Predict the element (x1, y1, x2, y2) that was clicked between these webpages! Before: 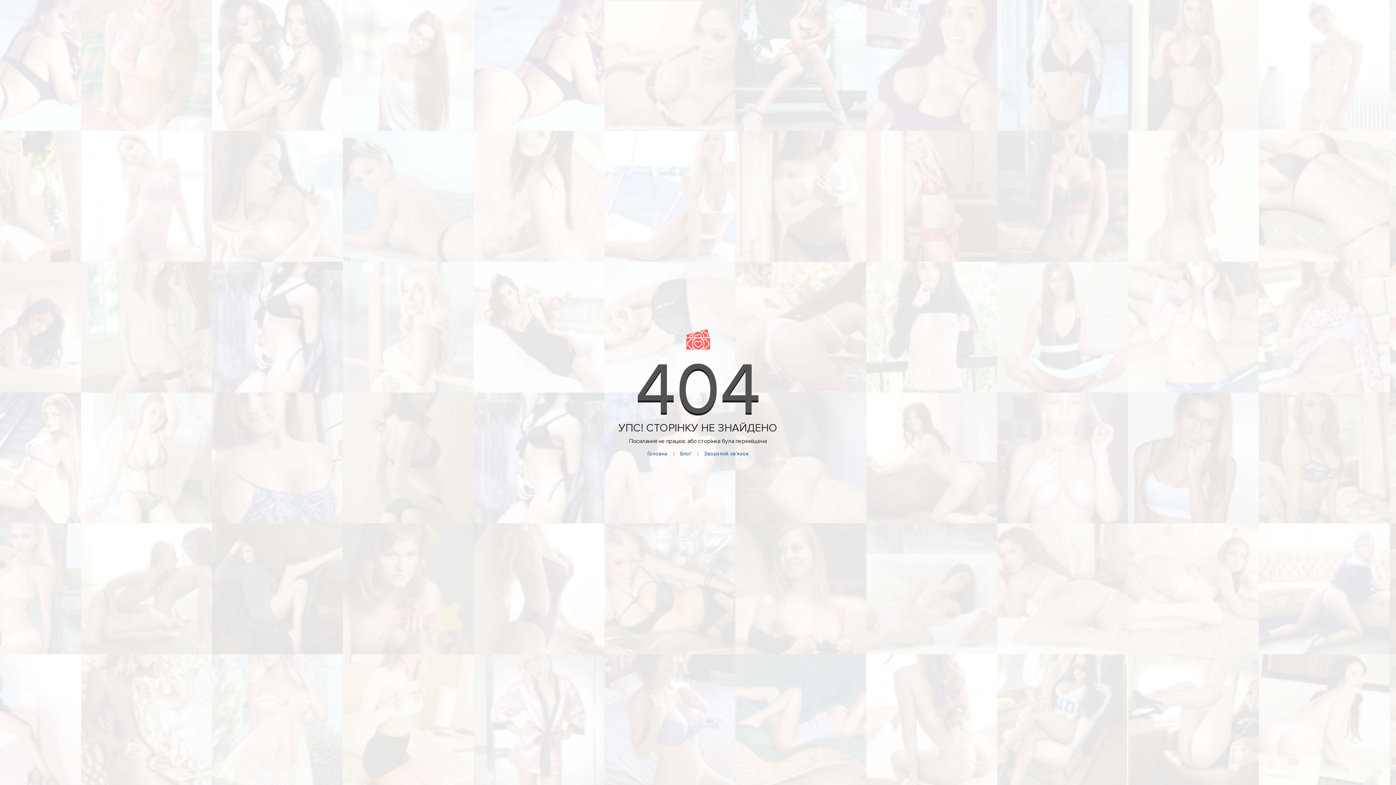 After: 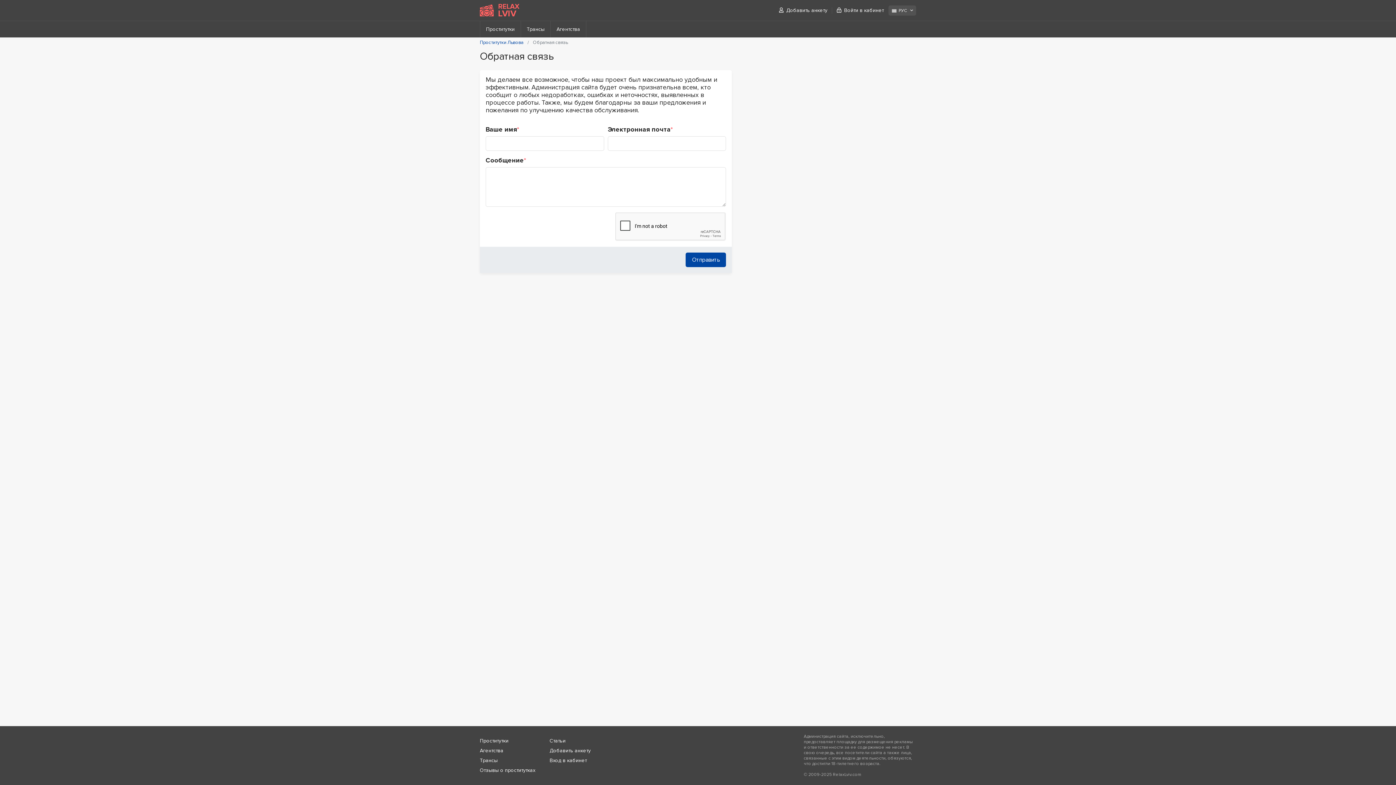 Action: label: Зворотній зв'язок bbox: (704, 450, 748, 457)